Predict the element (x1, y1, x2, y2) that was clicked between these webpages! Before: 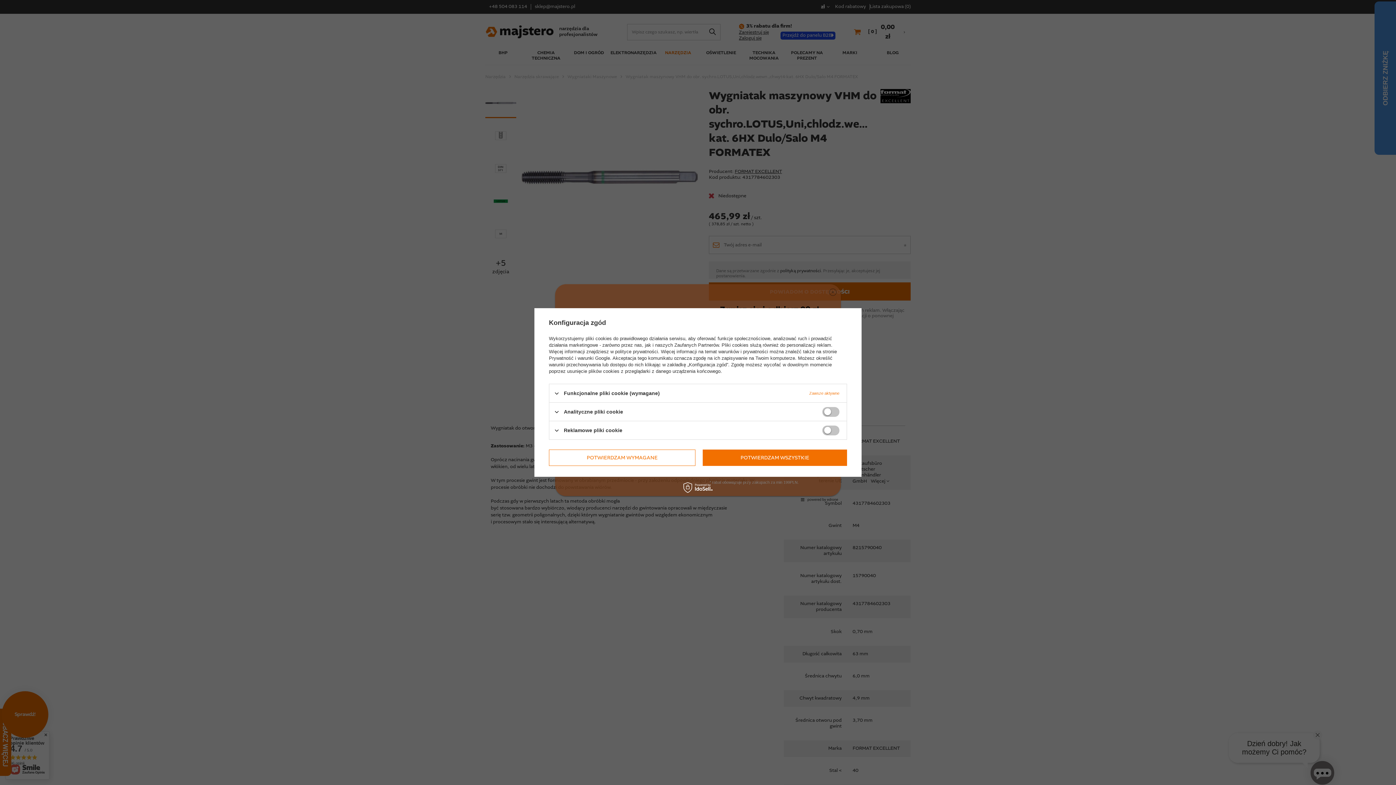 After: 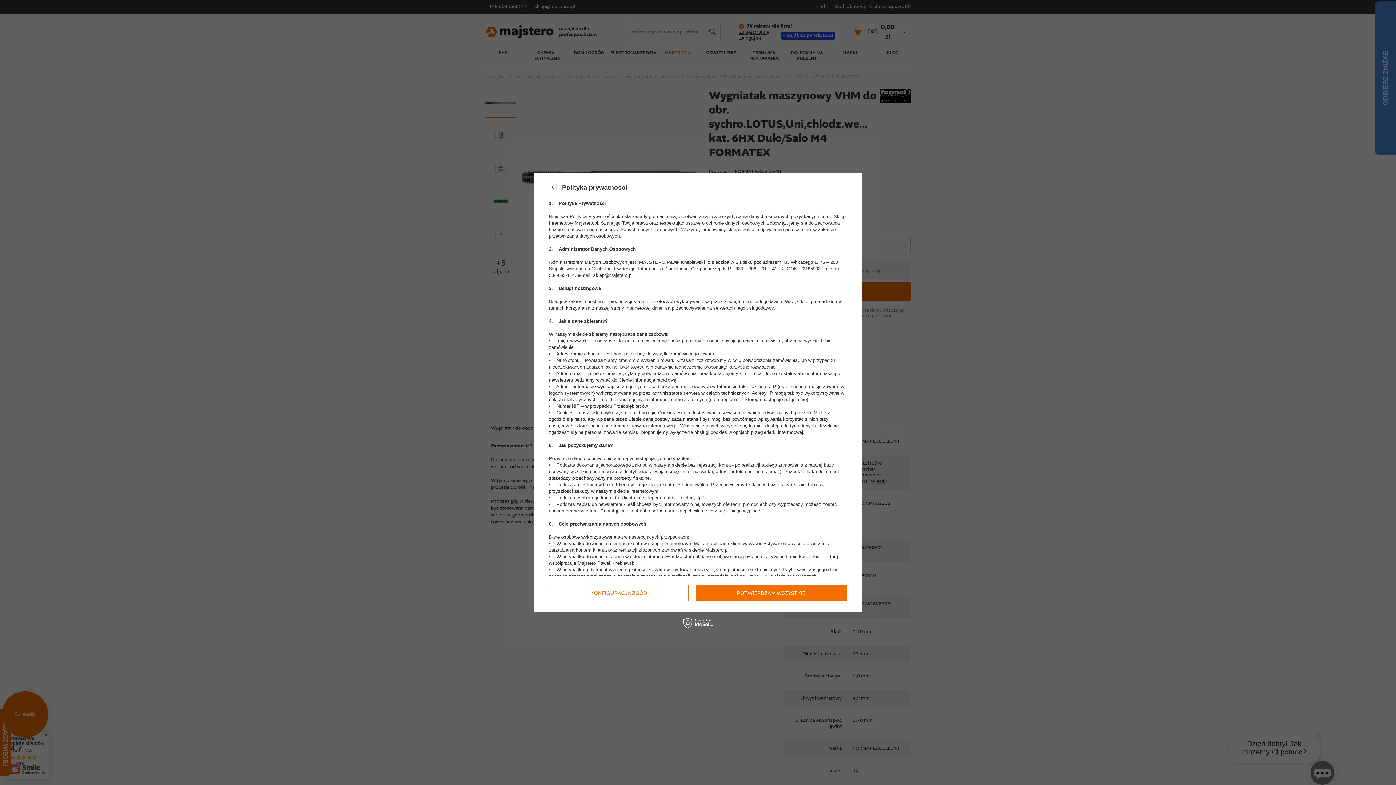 Action: bbox: (615, 349, 658, 354) label: polityce prywatności